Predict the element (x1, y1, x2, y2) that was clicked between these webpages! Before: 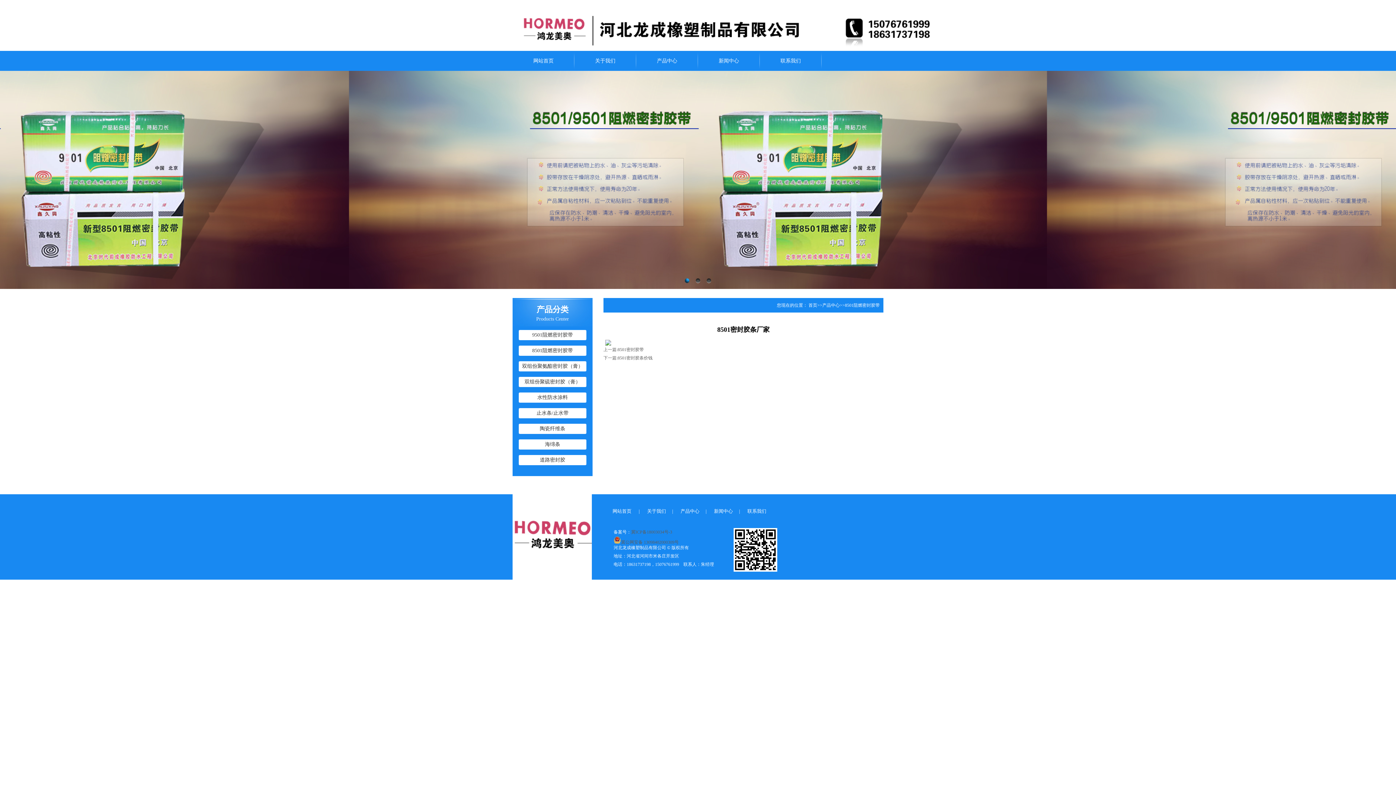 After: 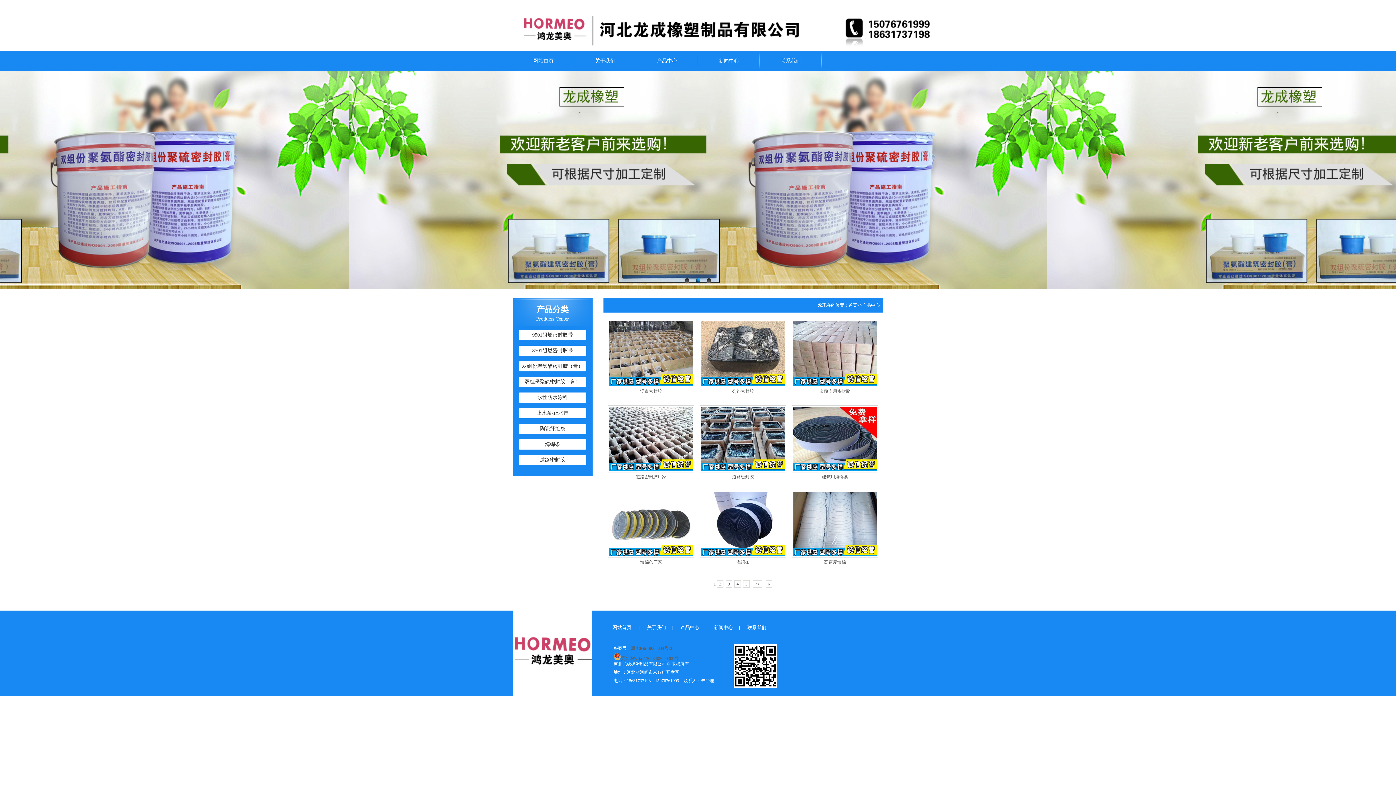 Action: bbox: (822, 302, 840, 308) label: 产品中心